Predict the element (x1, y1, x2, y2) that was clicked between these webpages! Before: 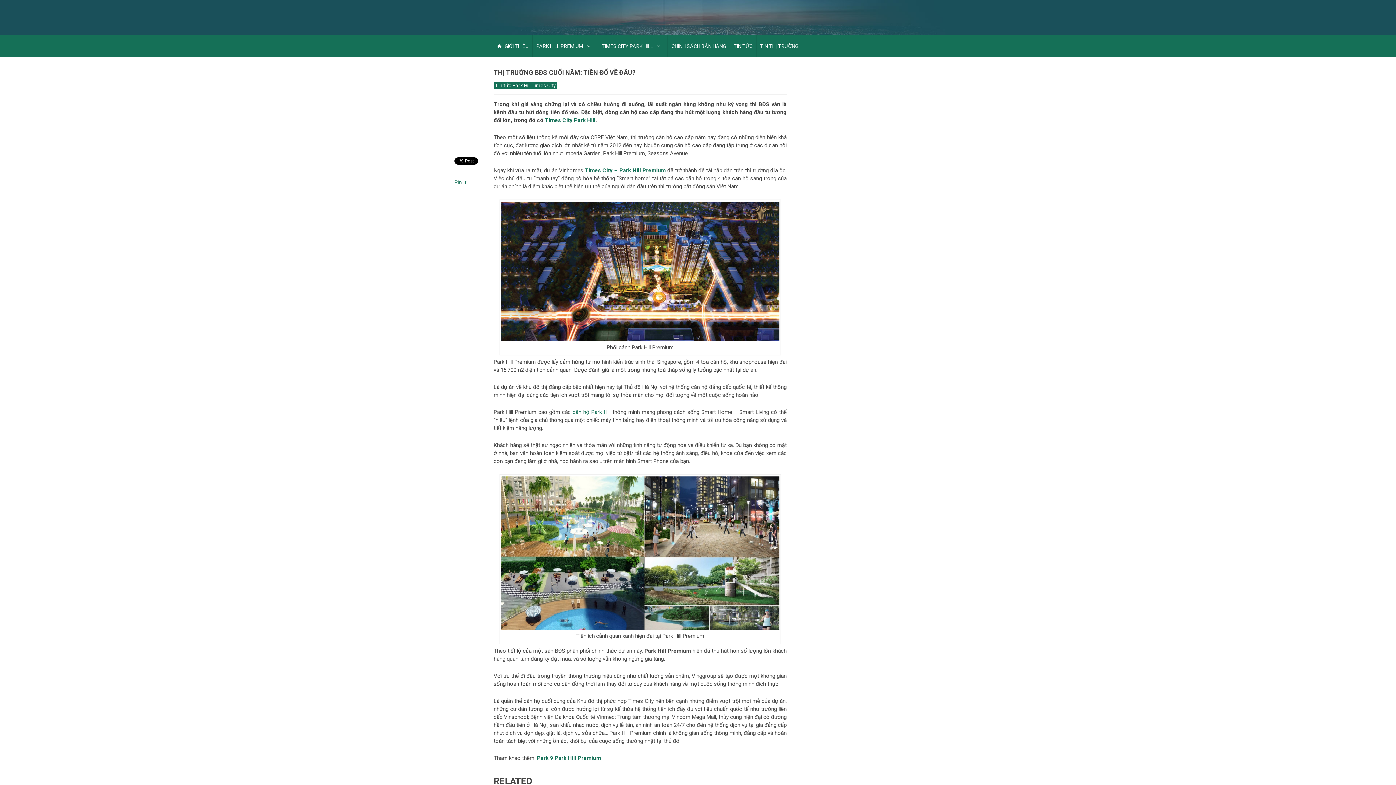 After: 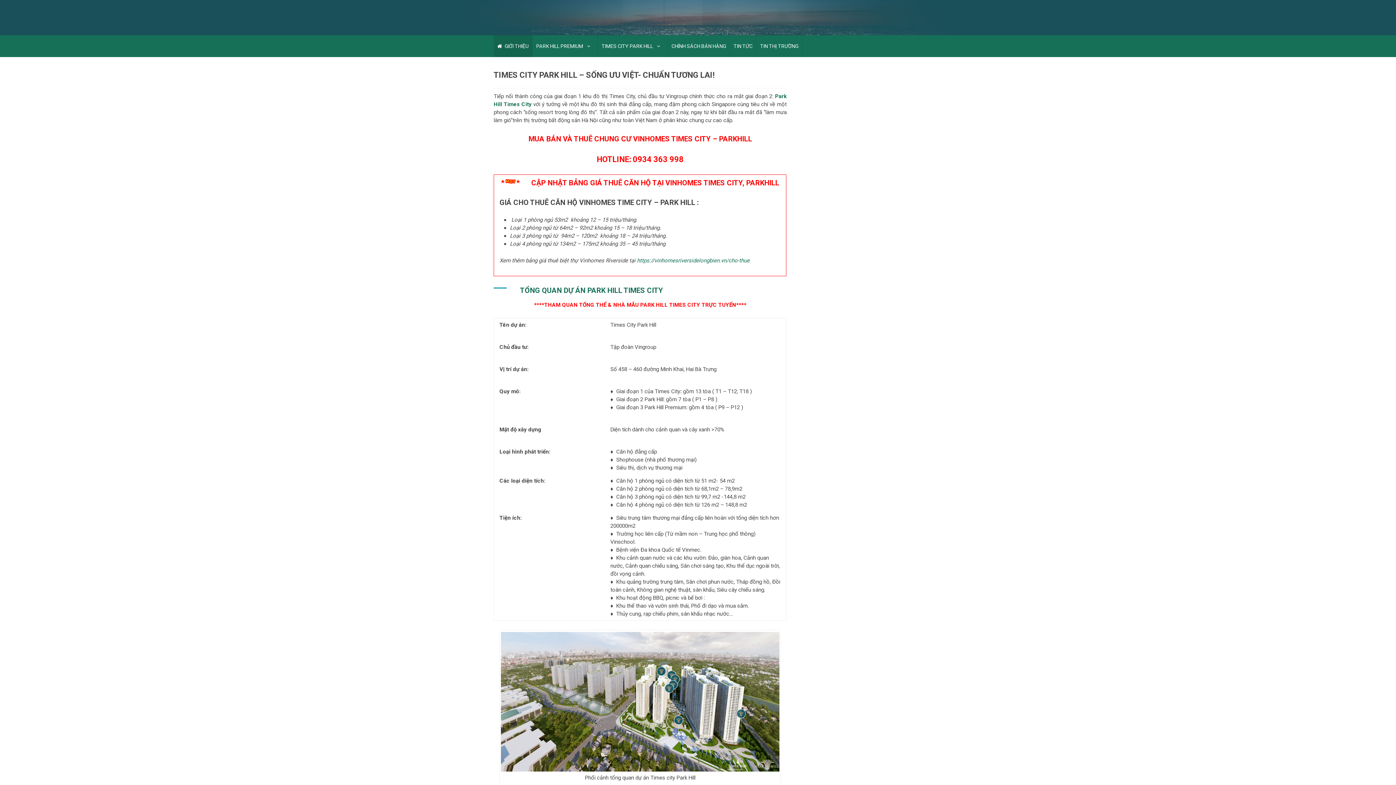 Action: label:  GIỚI THIỆU bbox: (493, 35, 532, 57)